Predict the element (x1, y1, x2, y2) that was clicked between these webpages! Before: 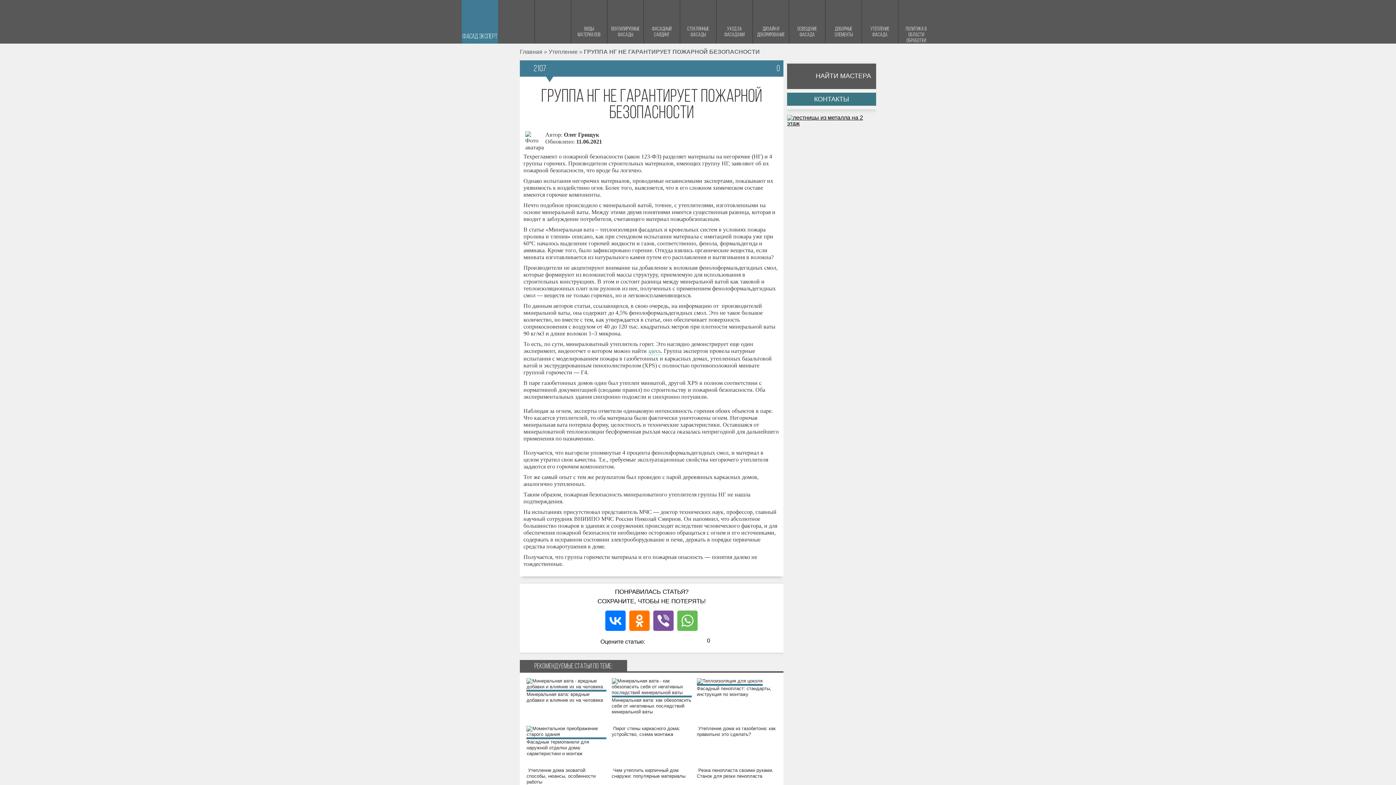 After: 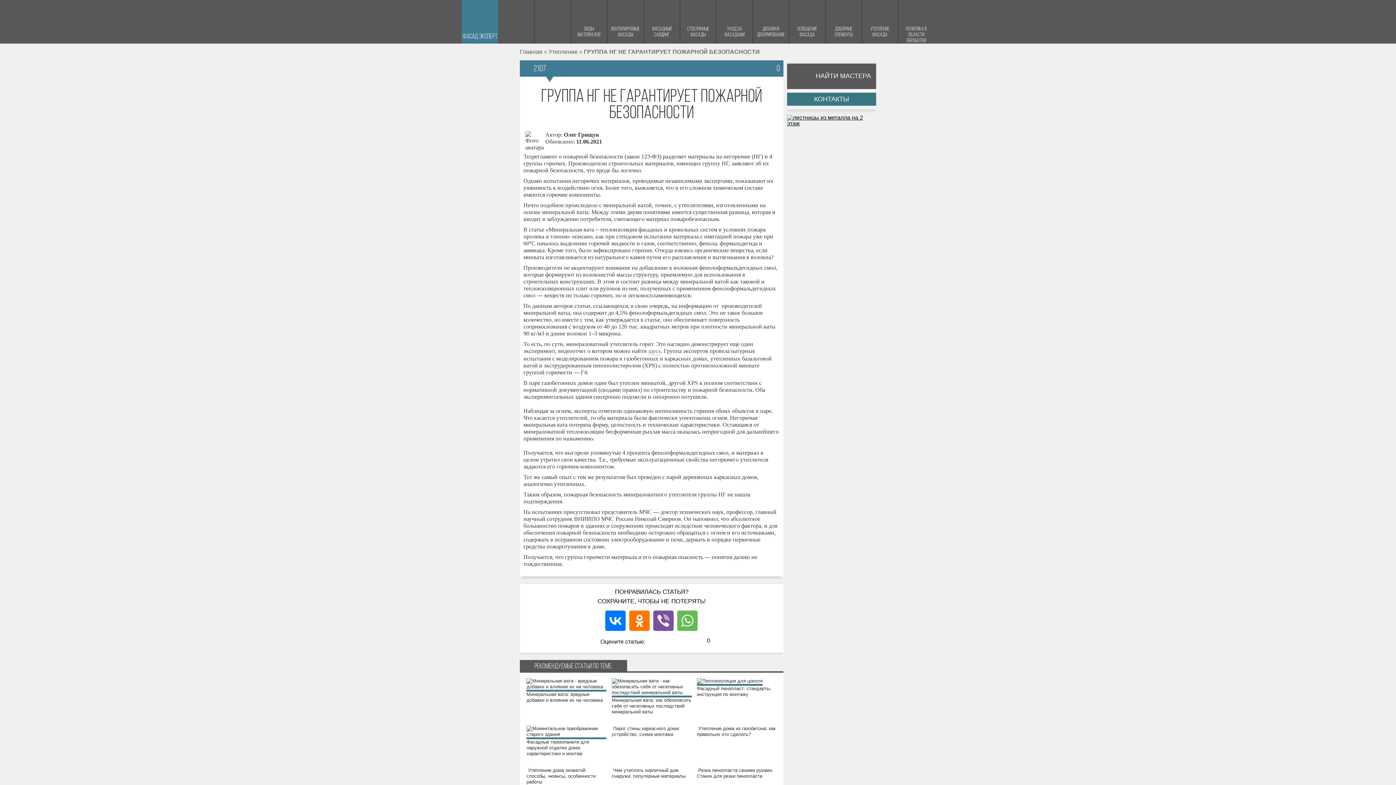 Action: bbox: (787, 92, 876, 105) label: КОНТАКТЫ